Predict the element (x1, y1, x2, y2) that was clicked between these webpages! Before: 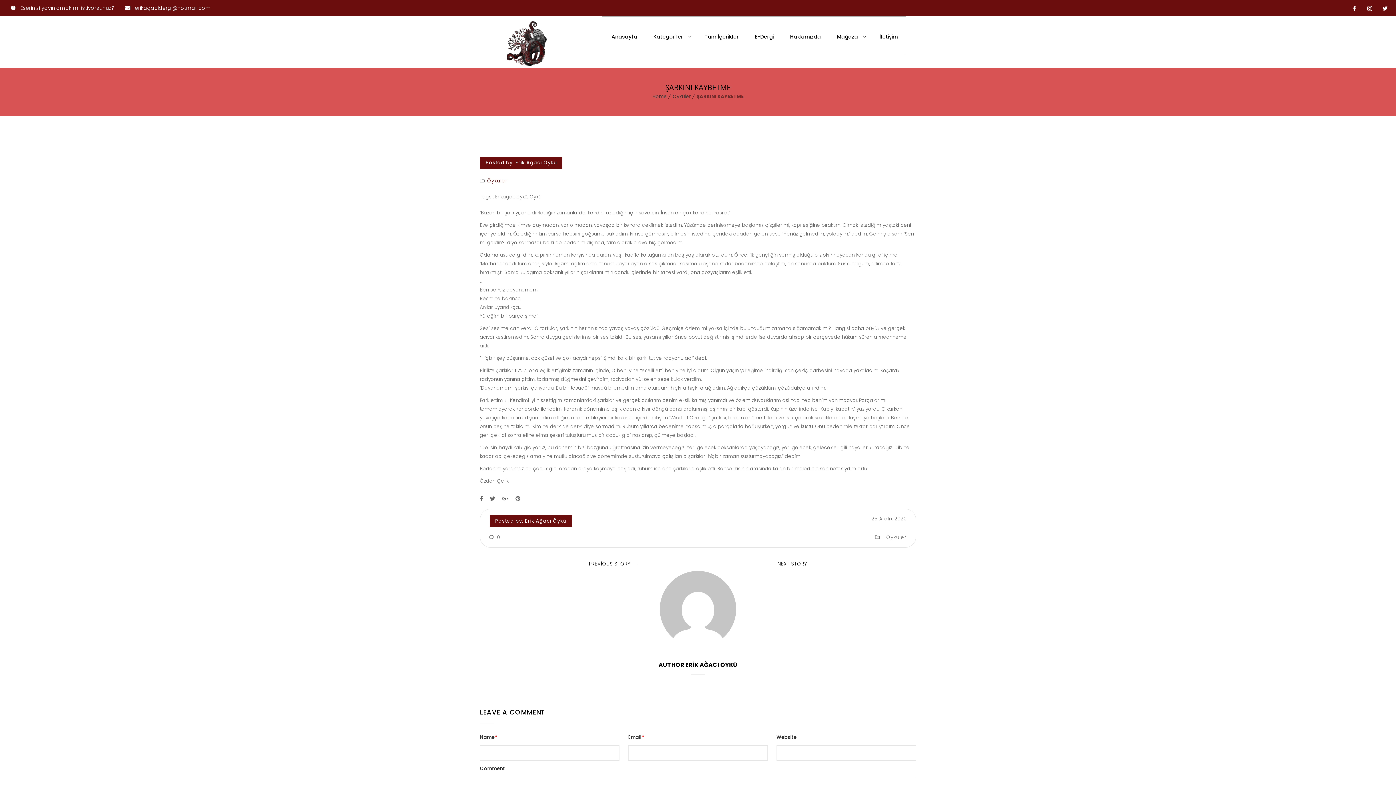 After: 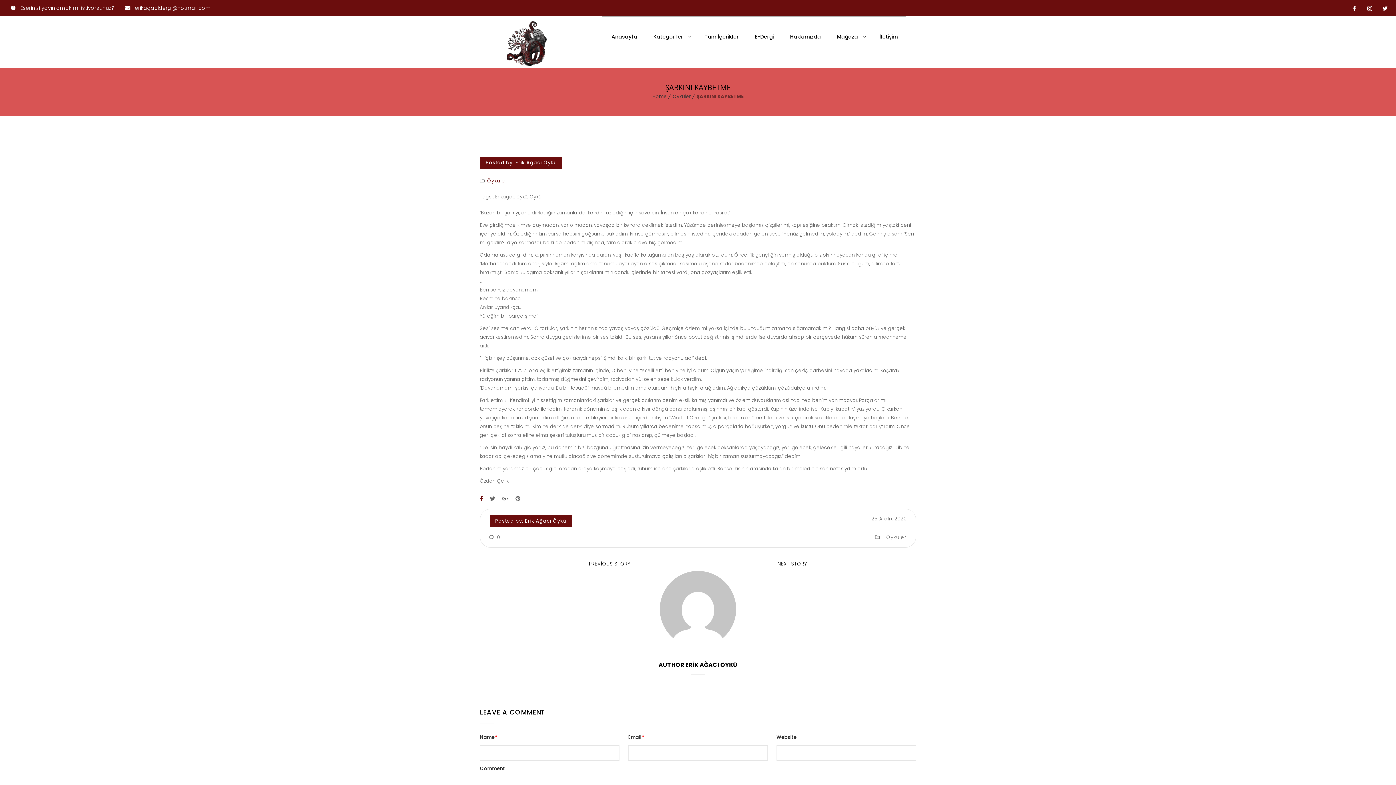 Action: bbox: (480, 496, 483, 501)